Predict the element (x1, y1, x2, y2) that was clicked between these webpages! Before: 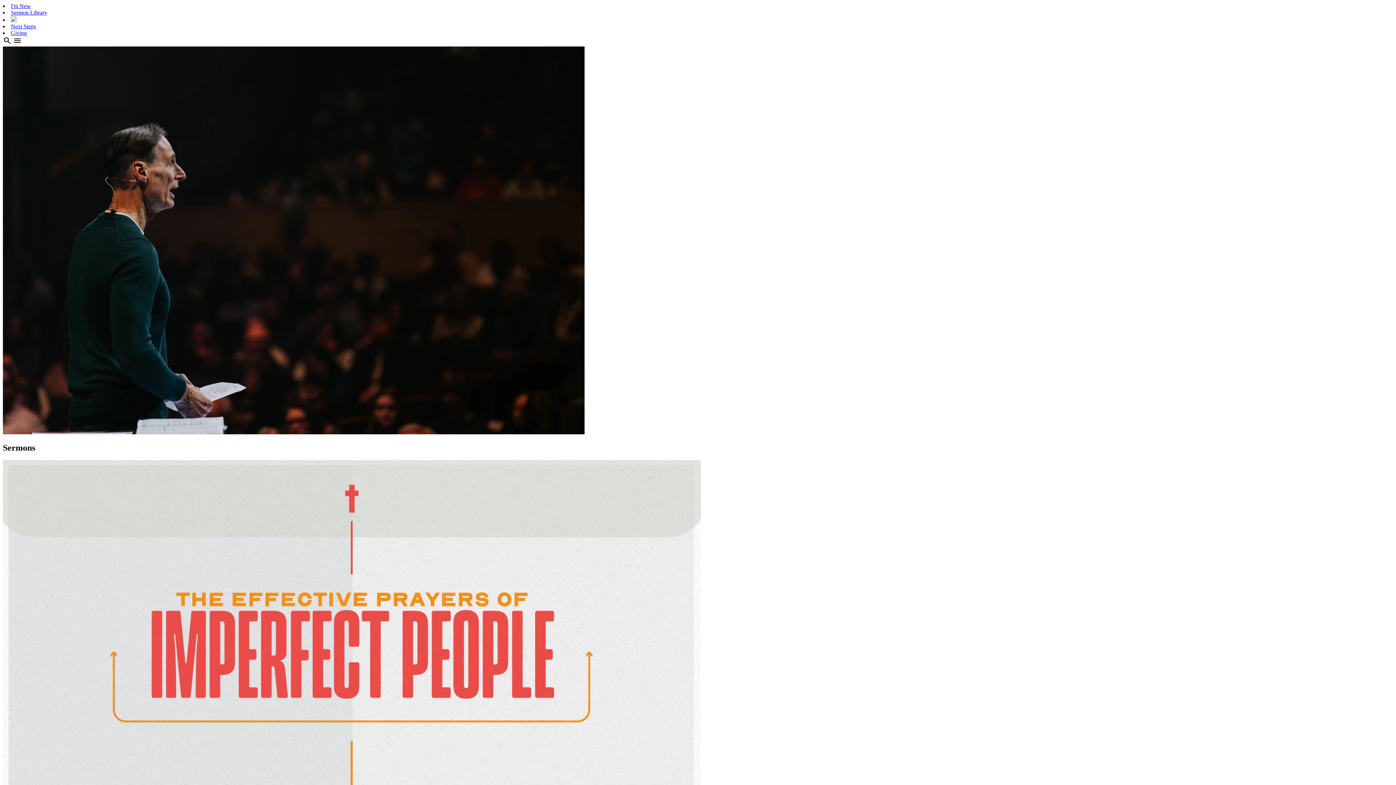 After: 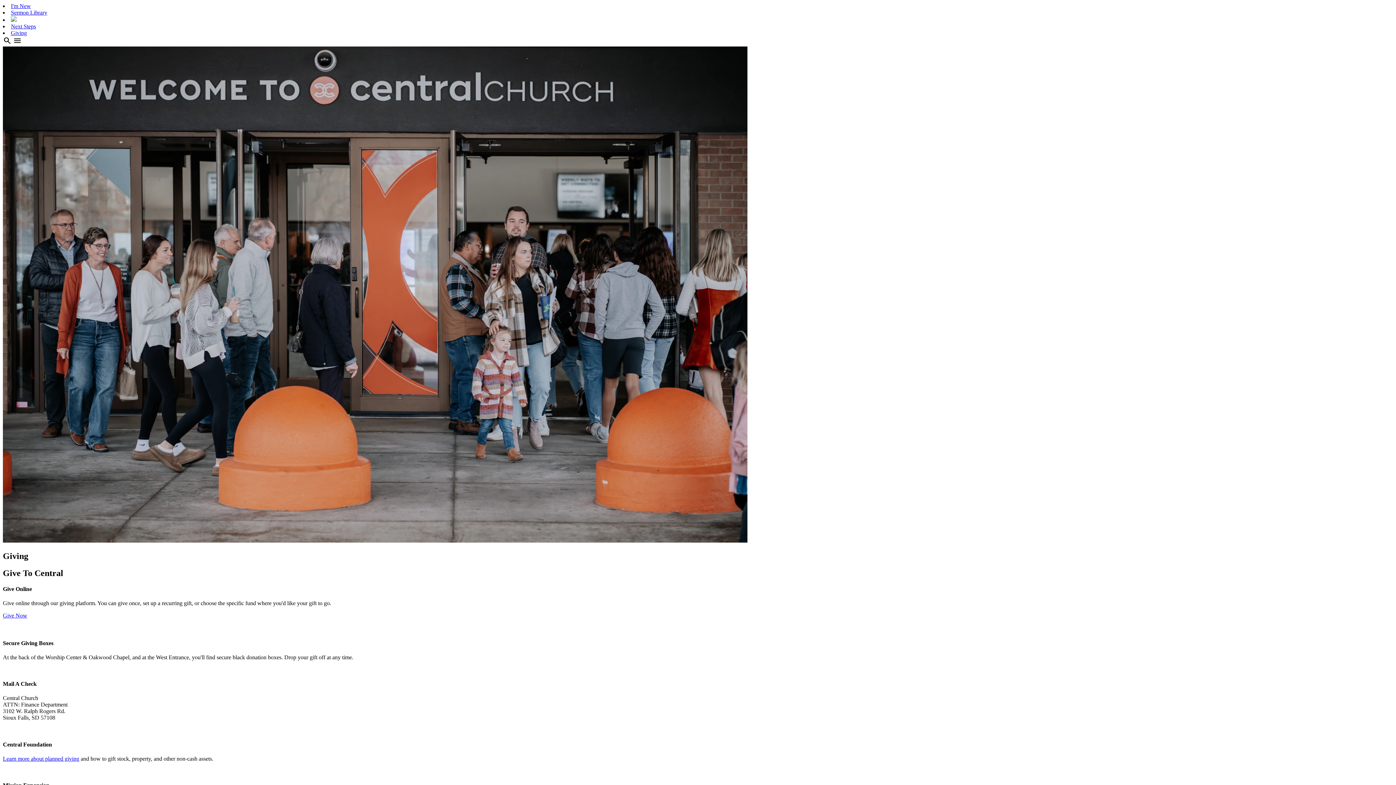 Action: bbox: (10, 29, 26, 36) label: Giving